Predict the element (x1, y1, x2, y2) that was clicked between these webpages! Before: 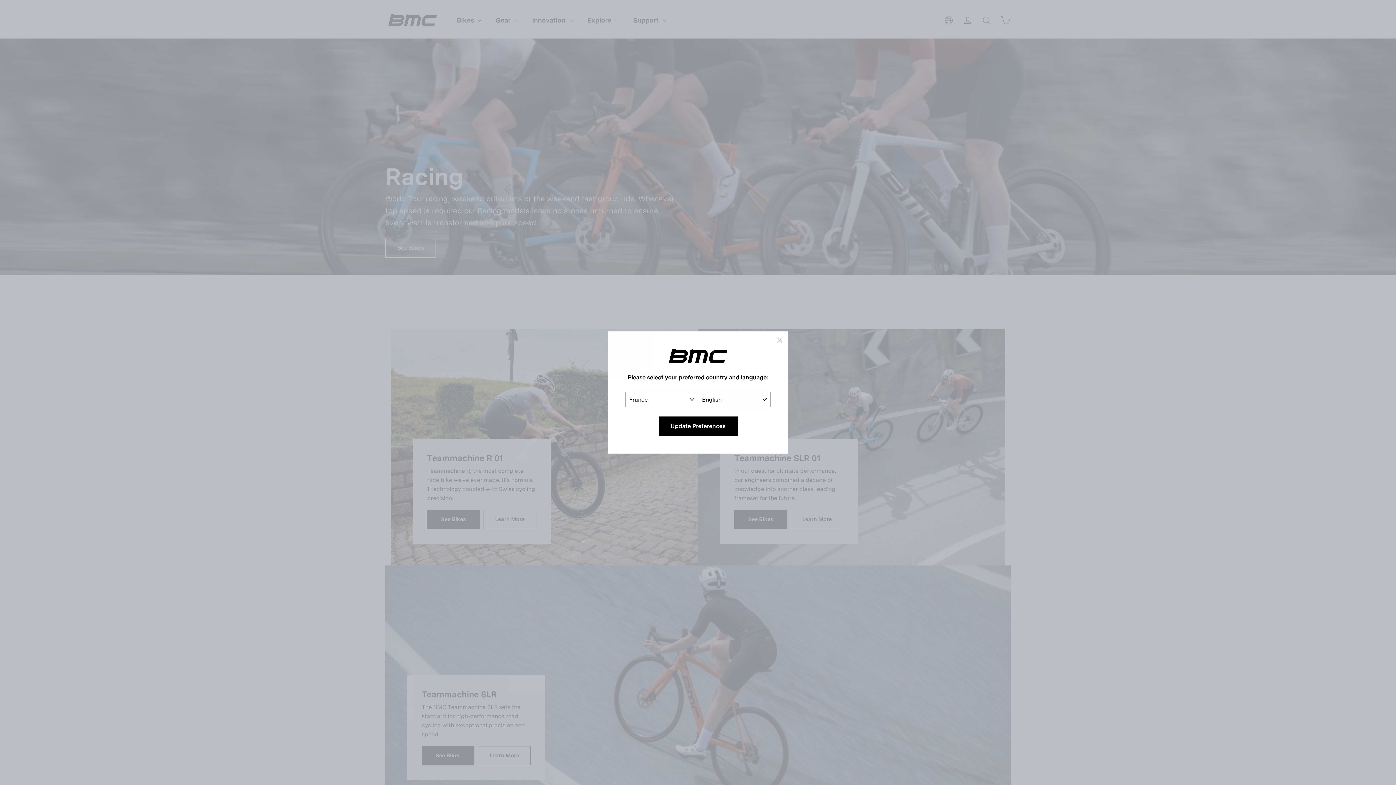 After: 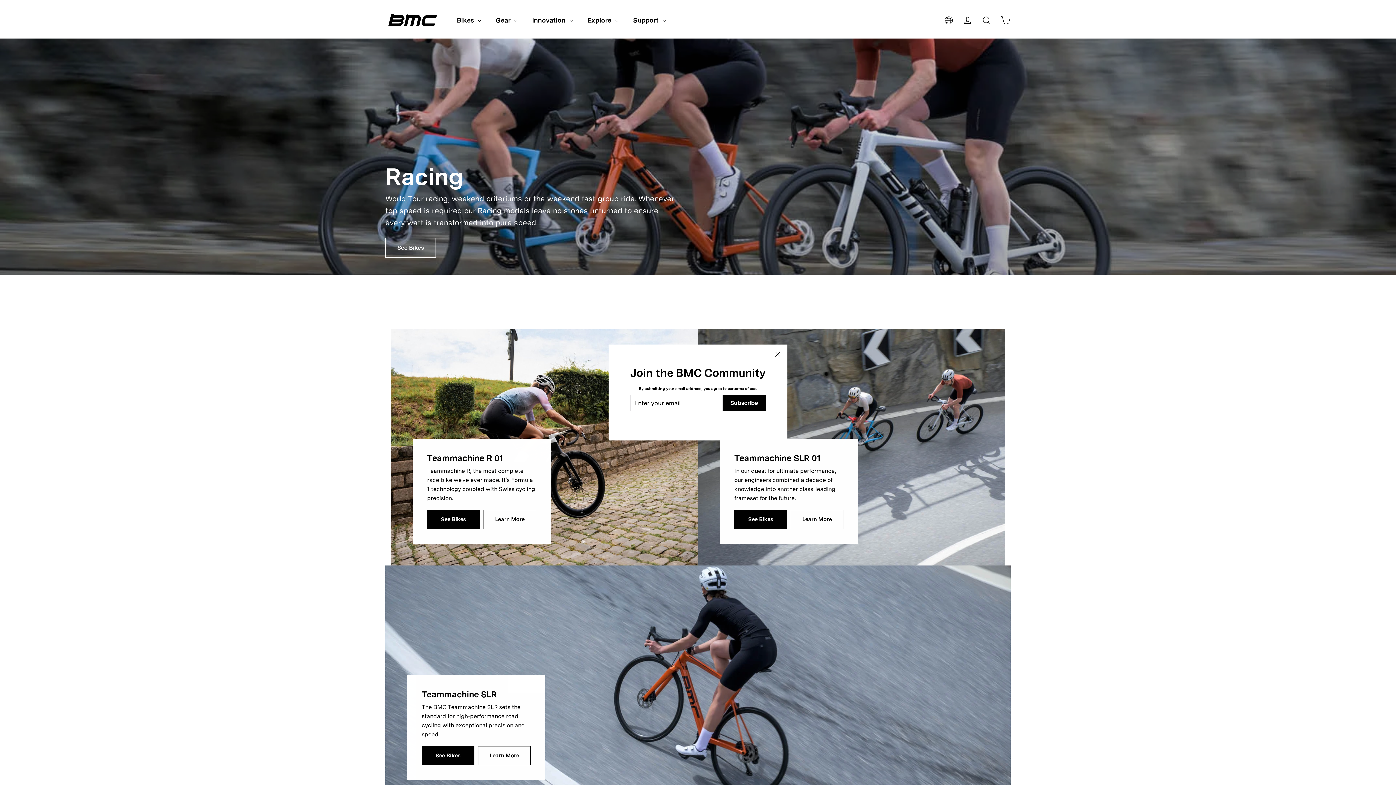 Action: label: "Close (esc)" bbox: (770, 331, 788, 349)